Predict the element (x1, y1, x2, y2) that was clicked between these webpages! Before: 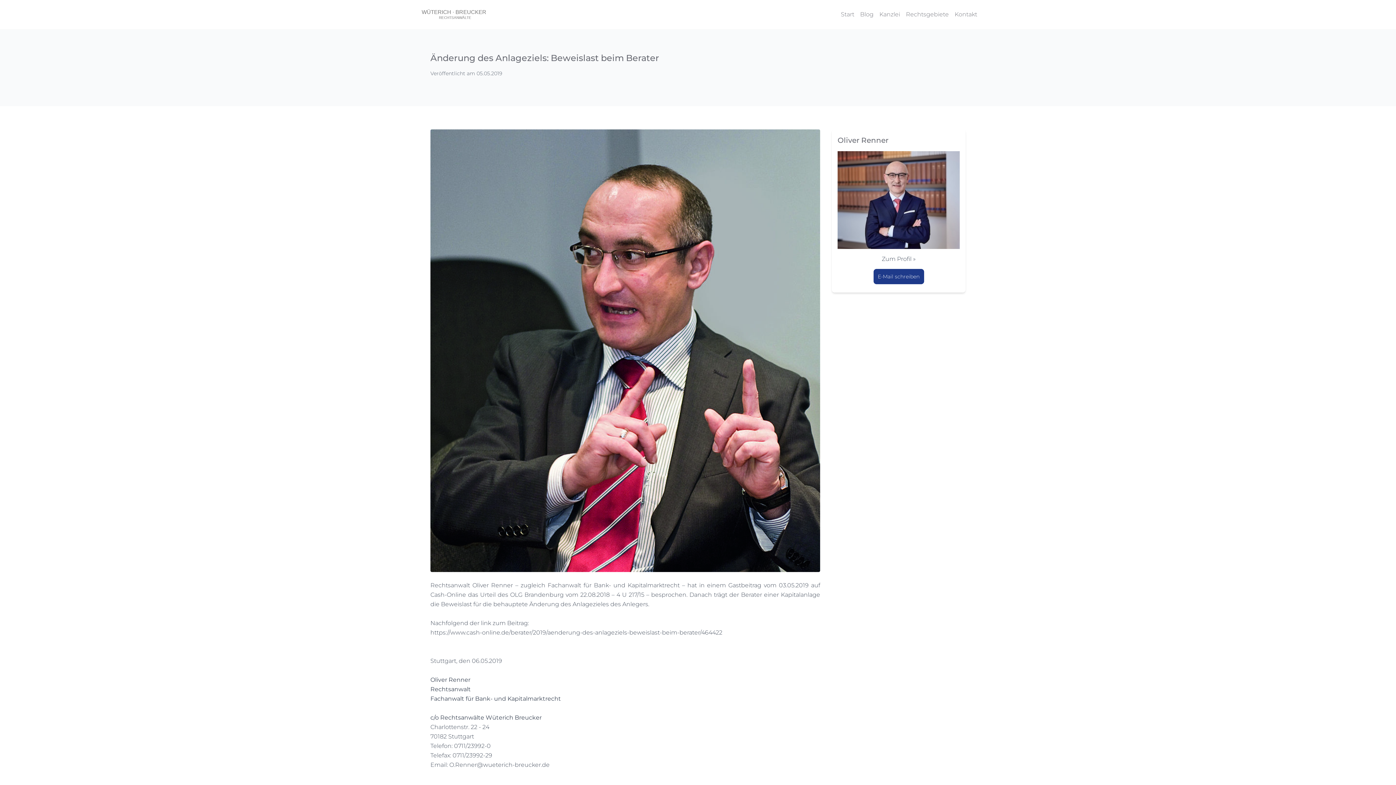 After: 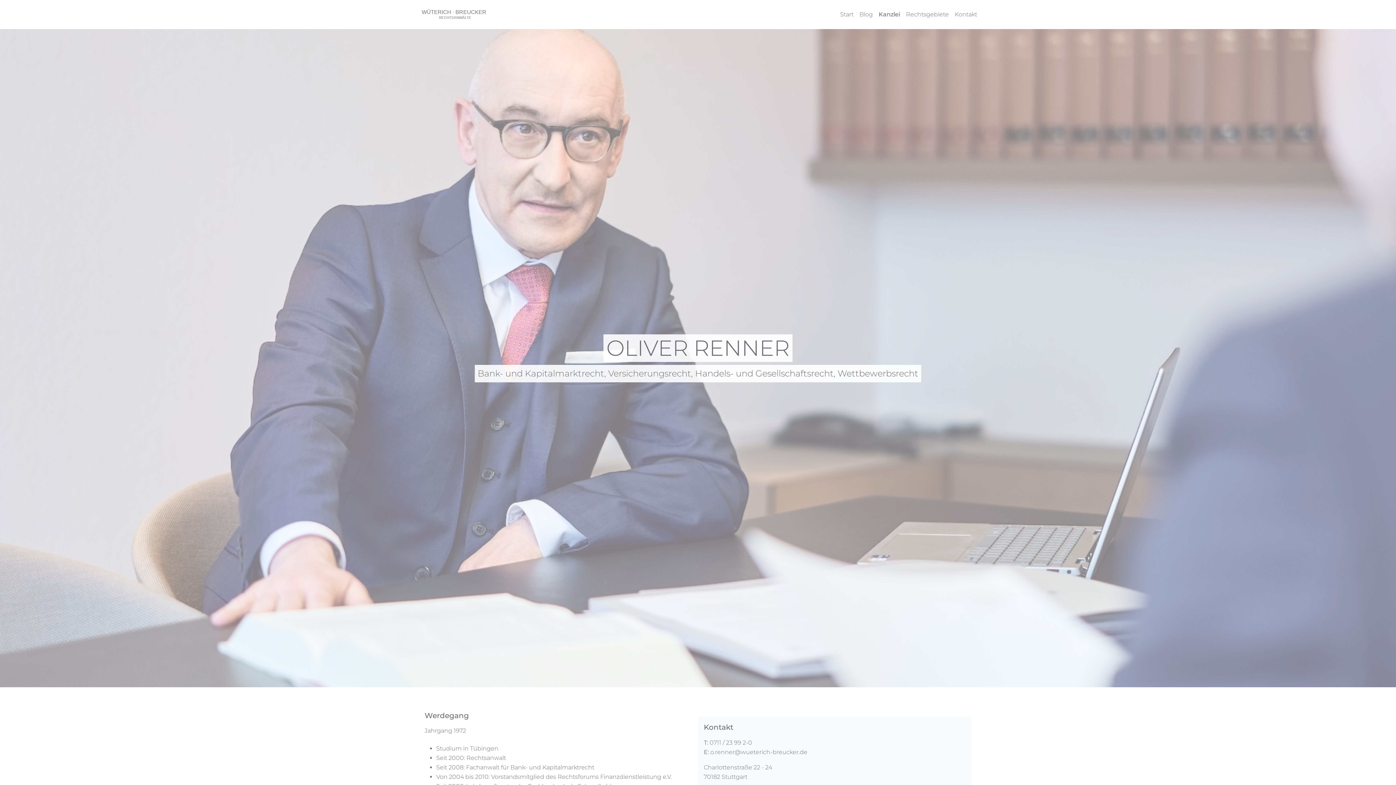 Action: bbox: (882, 255, 915, 262) label: Zum Profil »